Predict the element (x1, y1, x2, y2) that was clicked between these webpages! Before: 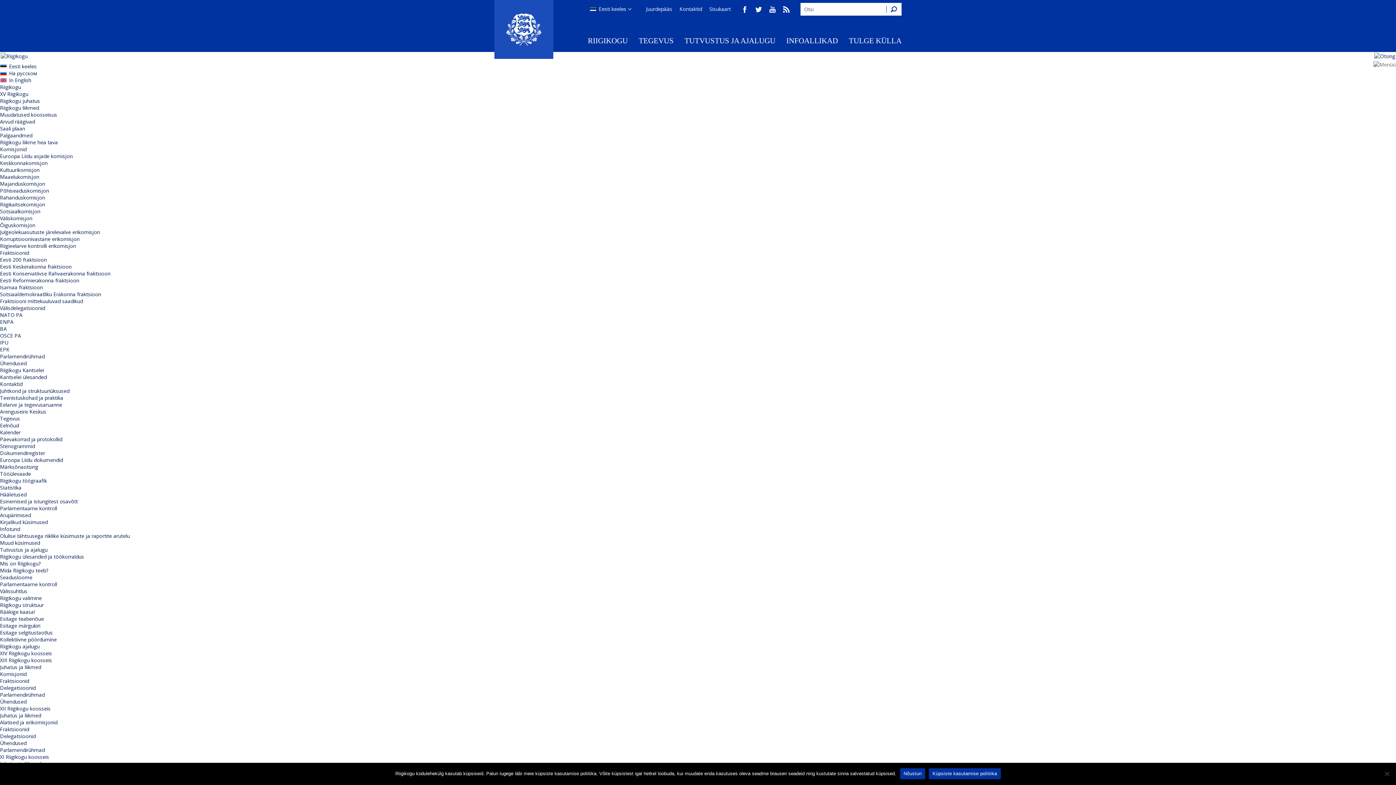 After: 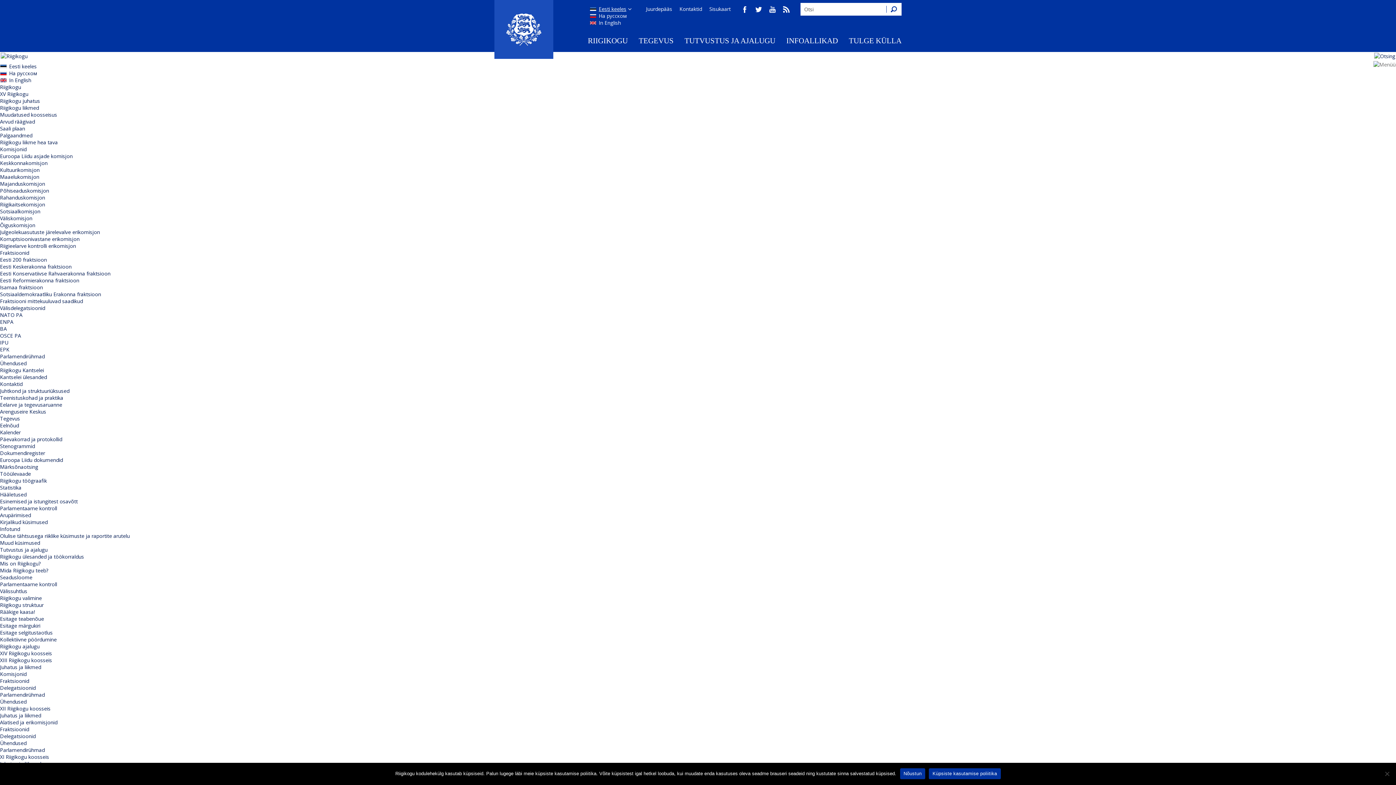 Action: label: Eesti keeles bbox: (589, 5, 631, 12)